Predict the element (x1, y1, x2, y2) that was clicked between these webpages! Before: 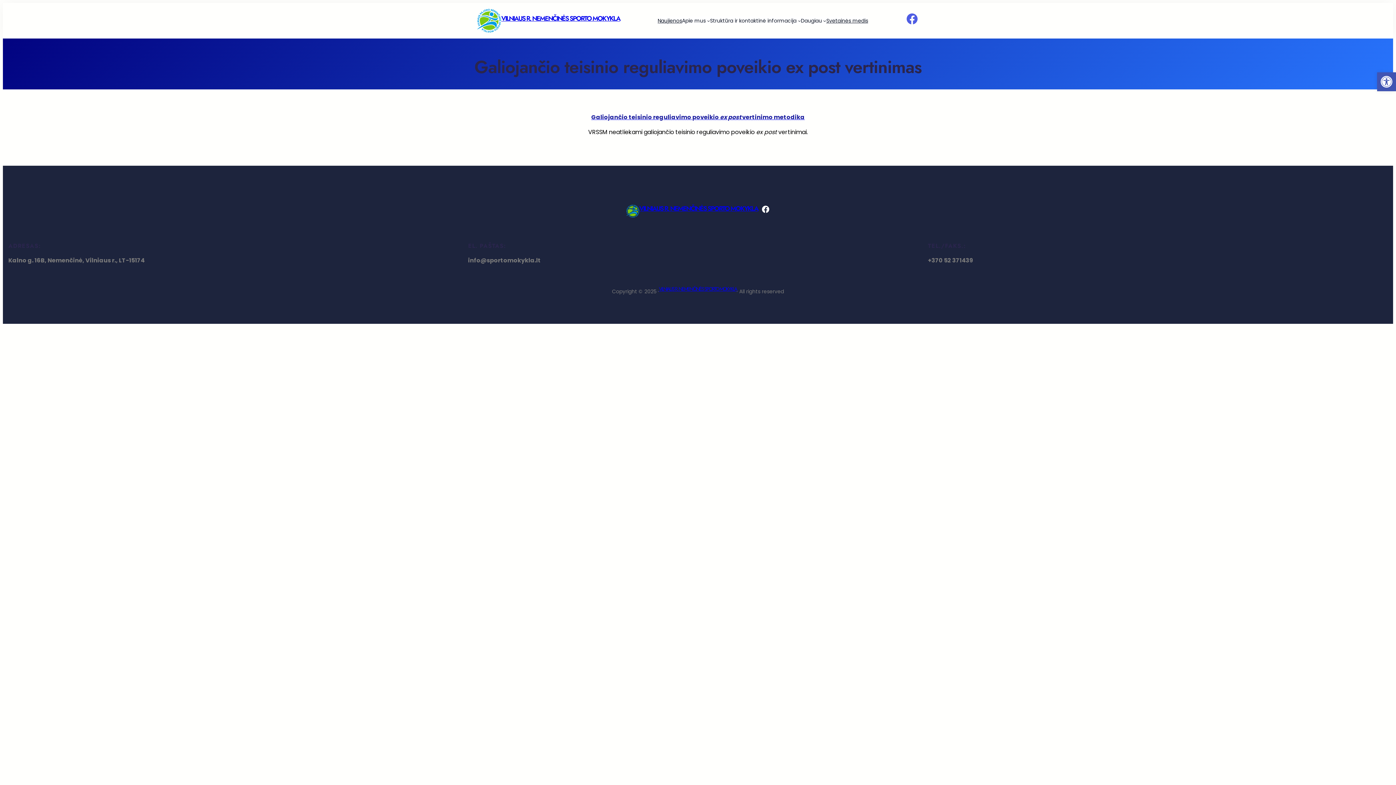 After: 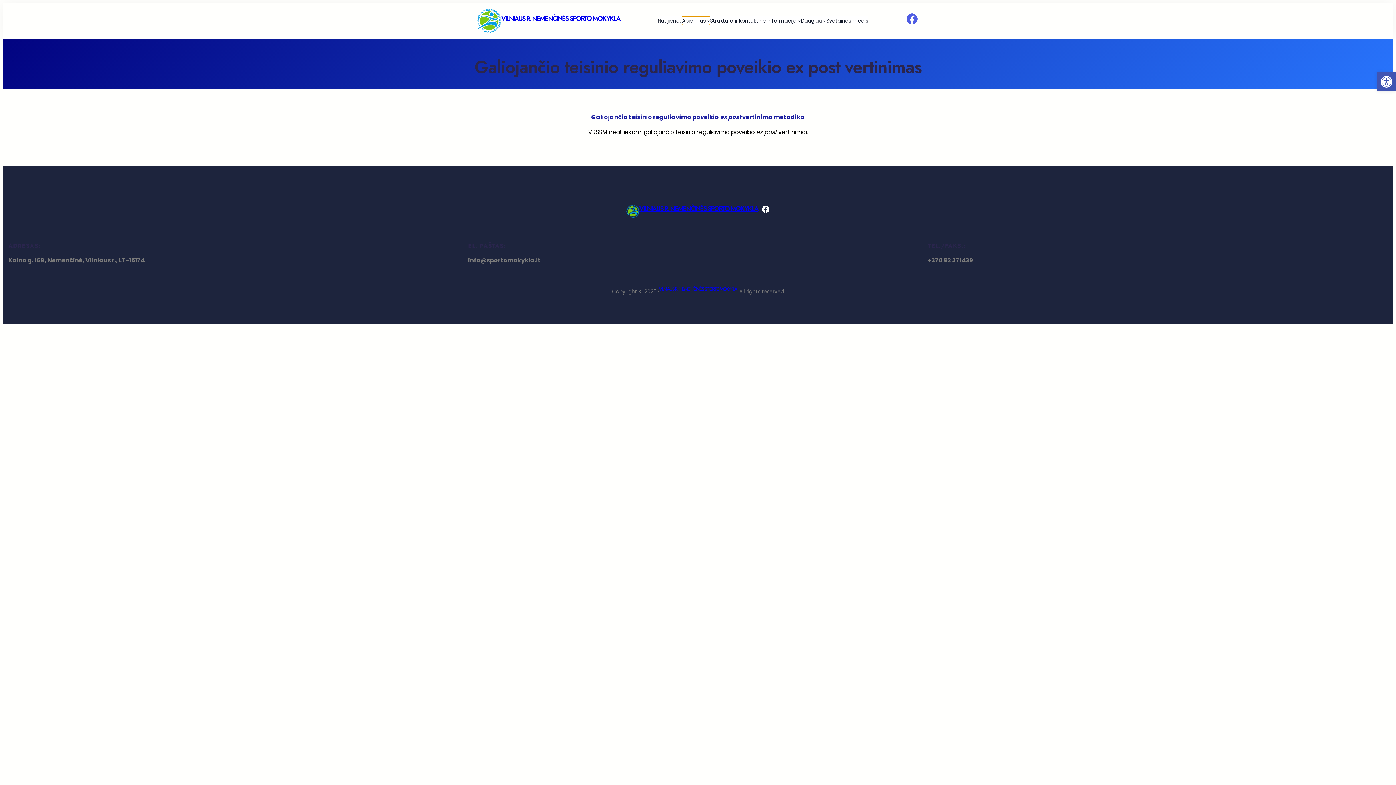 Action: bbox: (682, 16, 710, 25) label: Apie mus submeniu